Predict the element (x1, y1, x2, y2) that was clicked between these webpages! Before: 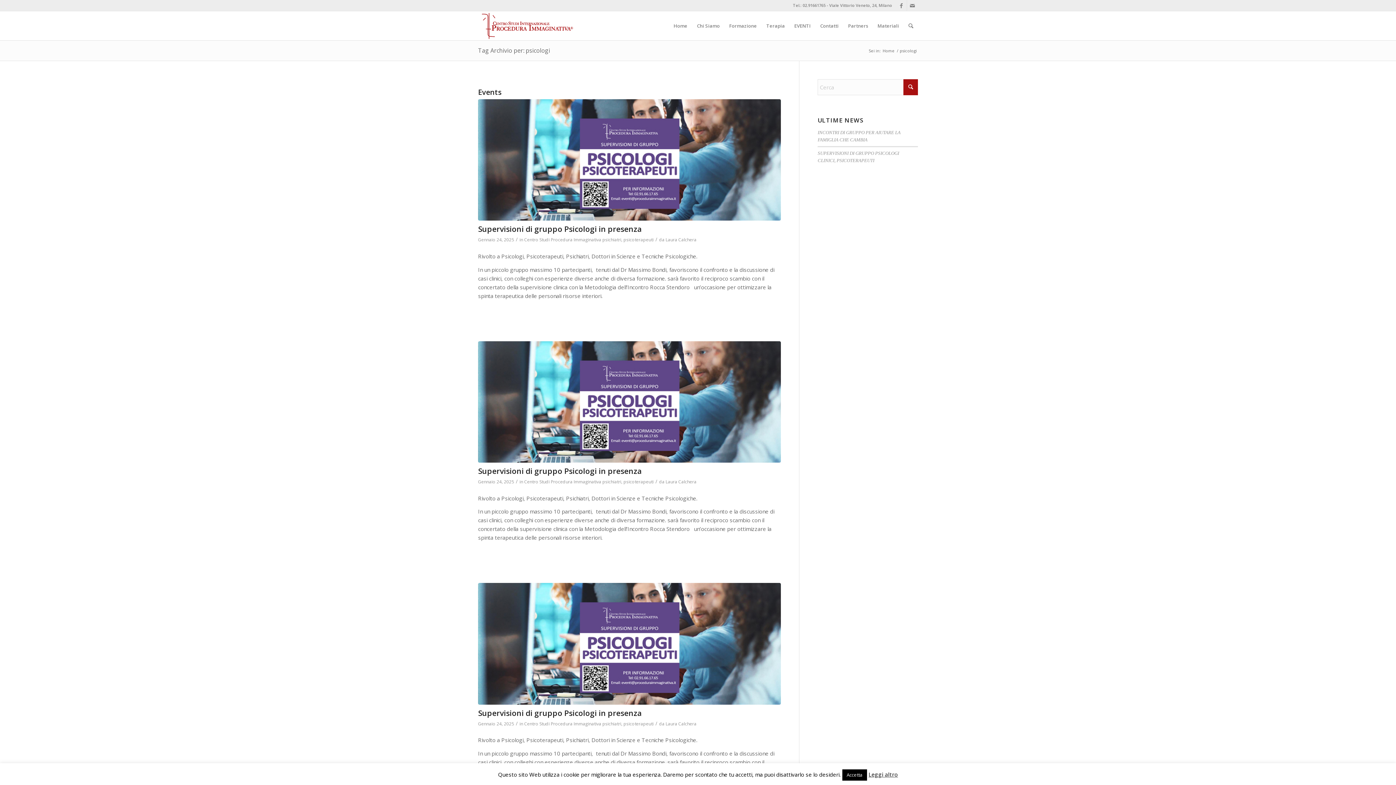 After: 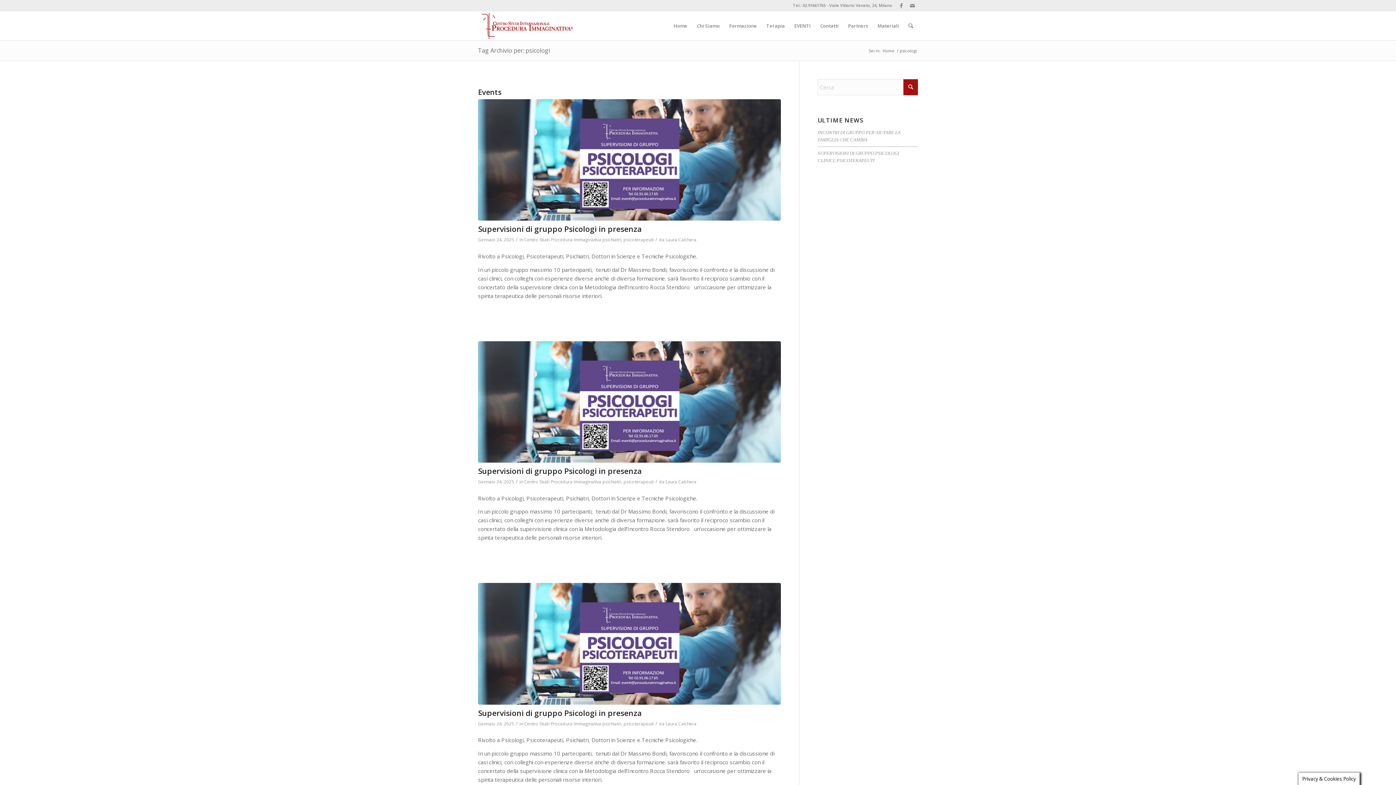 Action: bbox: (842, 769, 867, 781) label: Accetta